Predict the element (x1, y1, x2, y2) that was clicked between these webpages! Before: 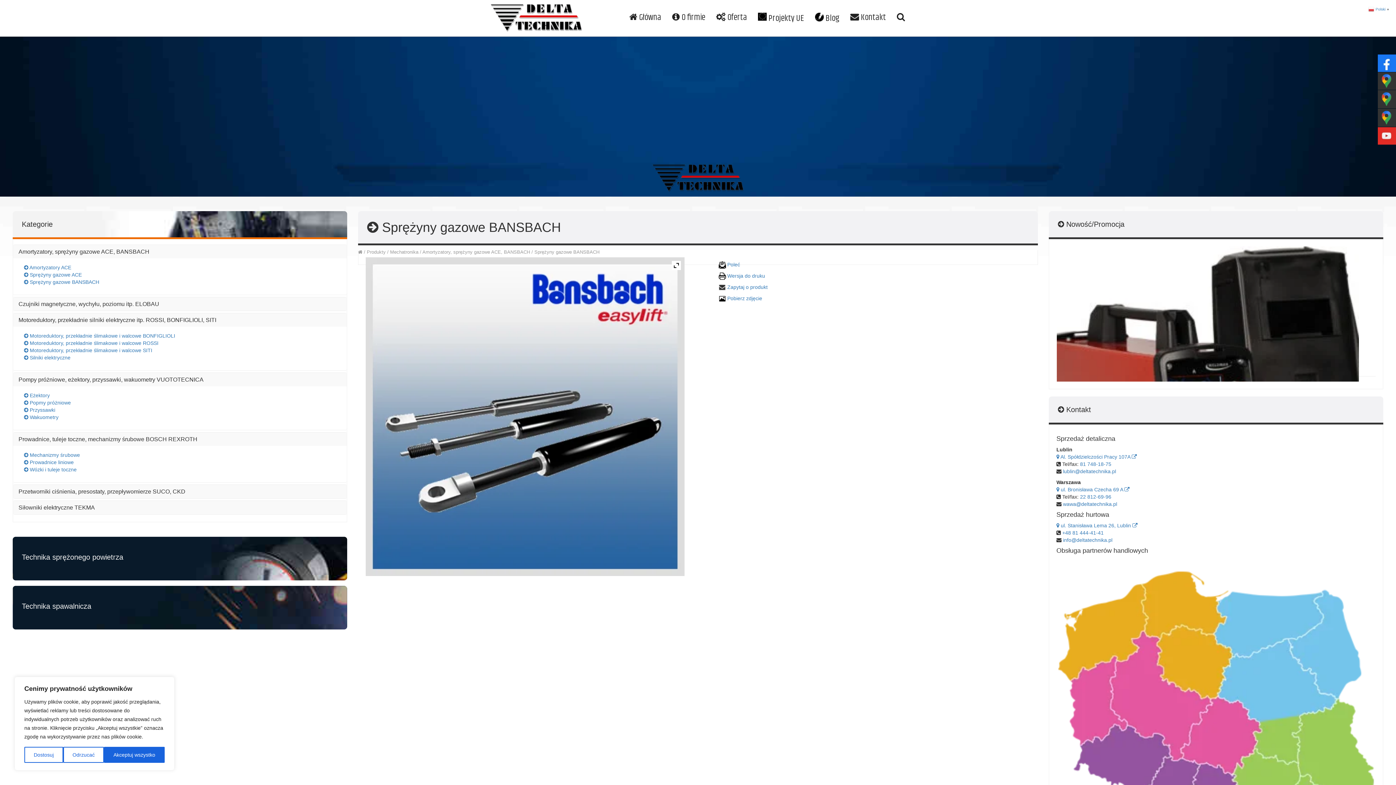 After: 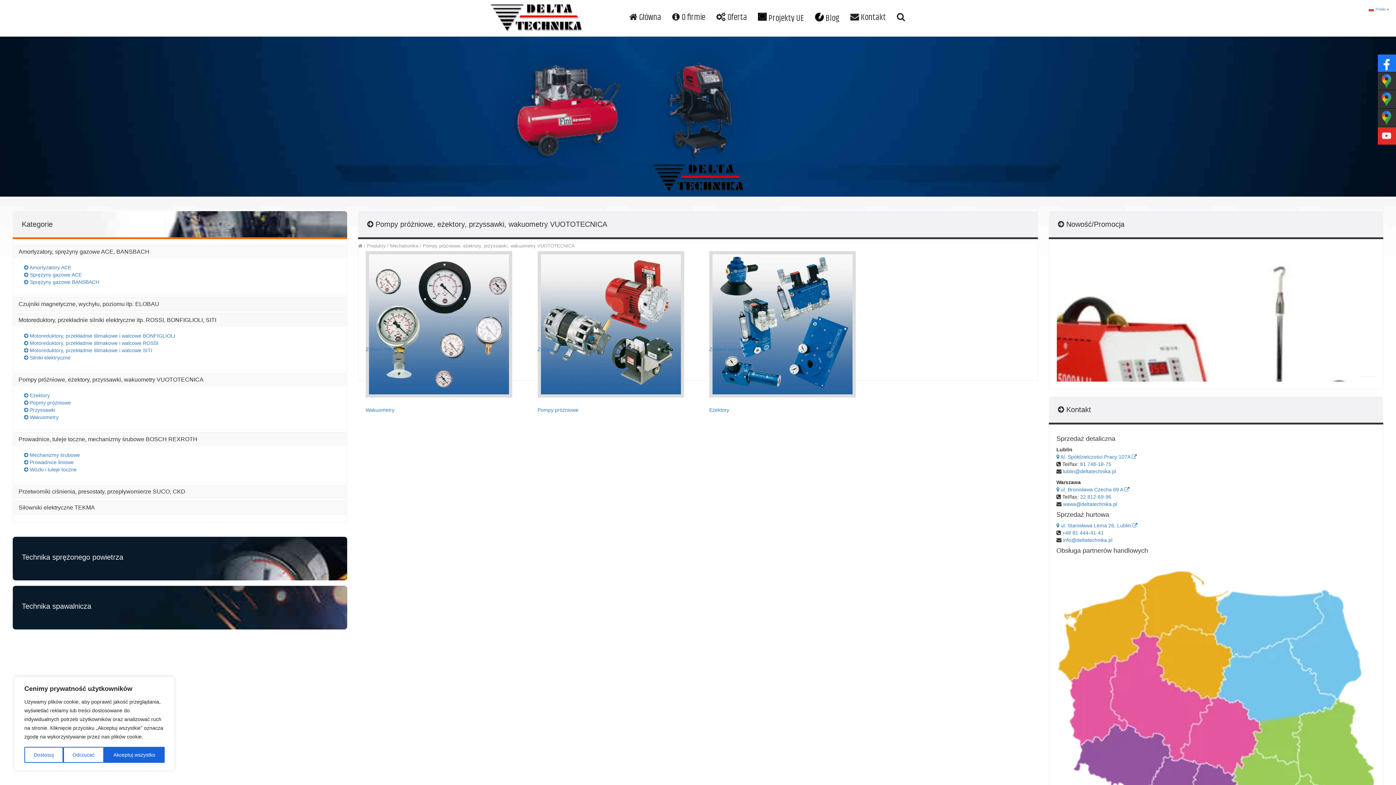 Action: bbox: (18, 376, 341, 382) label: Pompy próżniowe, eżektory, przyssawki, wakuometry VUOTOTECNICA